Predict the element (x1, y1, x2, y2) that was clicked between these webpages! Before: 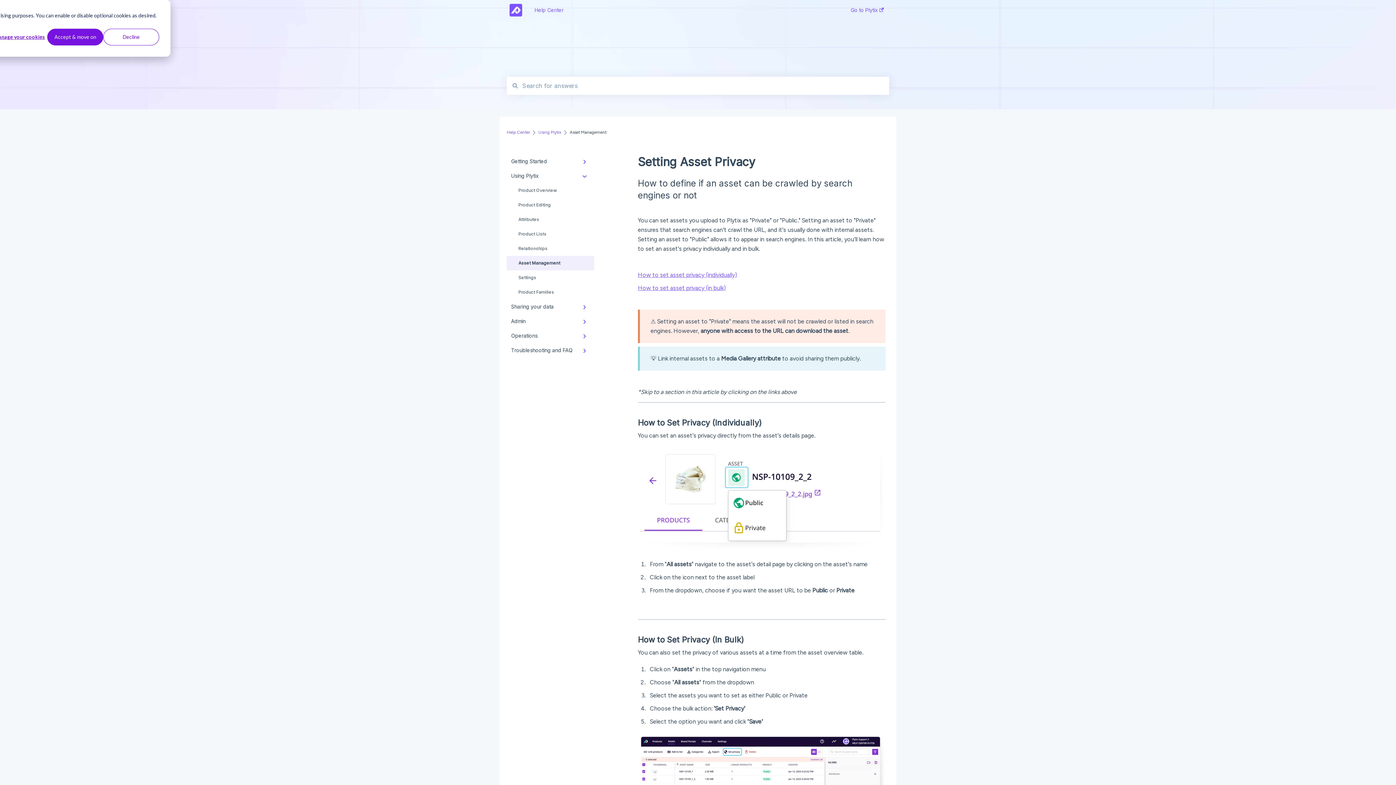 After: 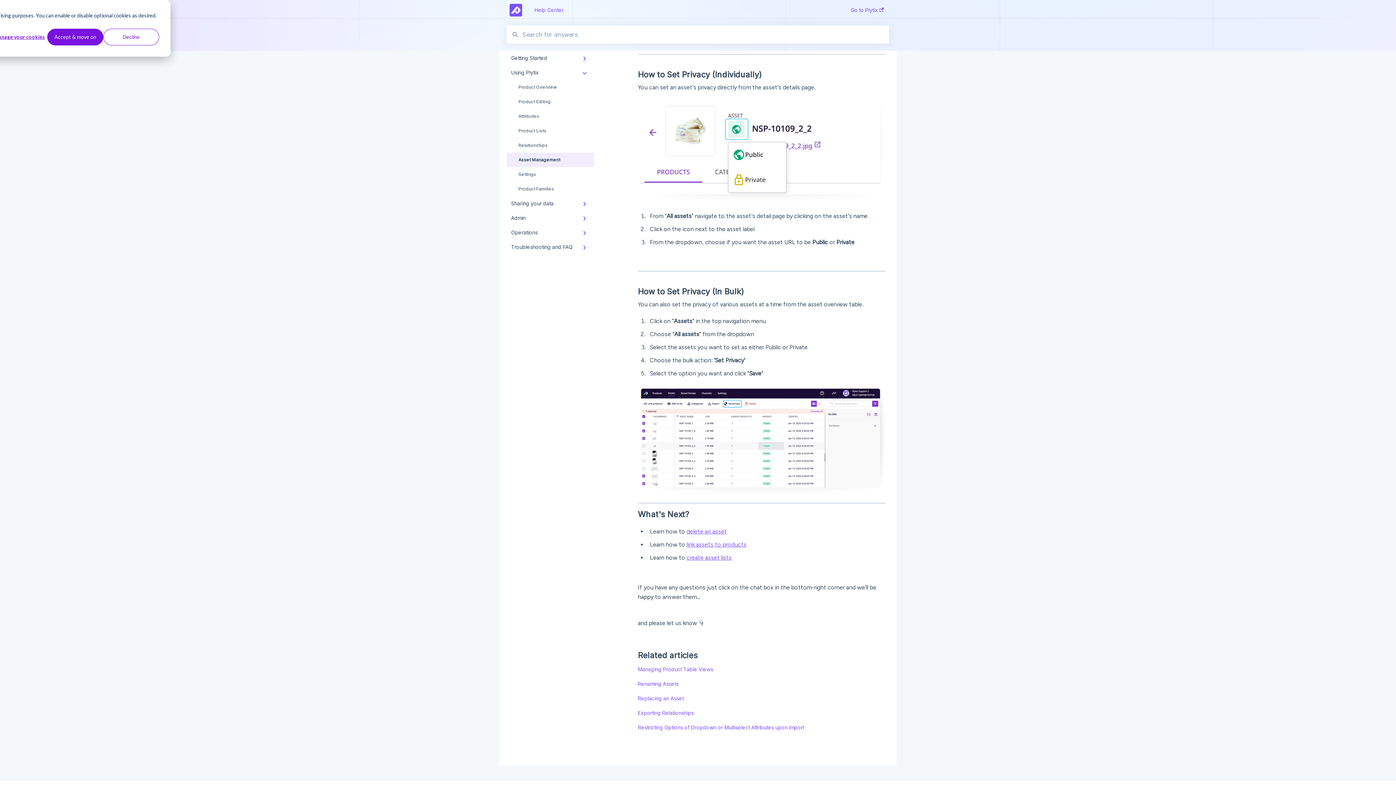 Action: label: How to set asset privacy (individually) bbox: (638, 271, 737, 278)